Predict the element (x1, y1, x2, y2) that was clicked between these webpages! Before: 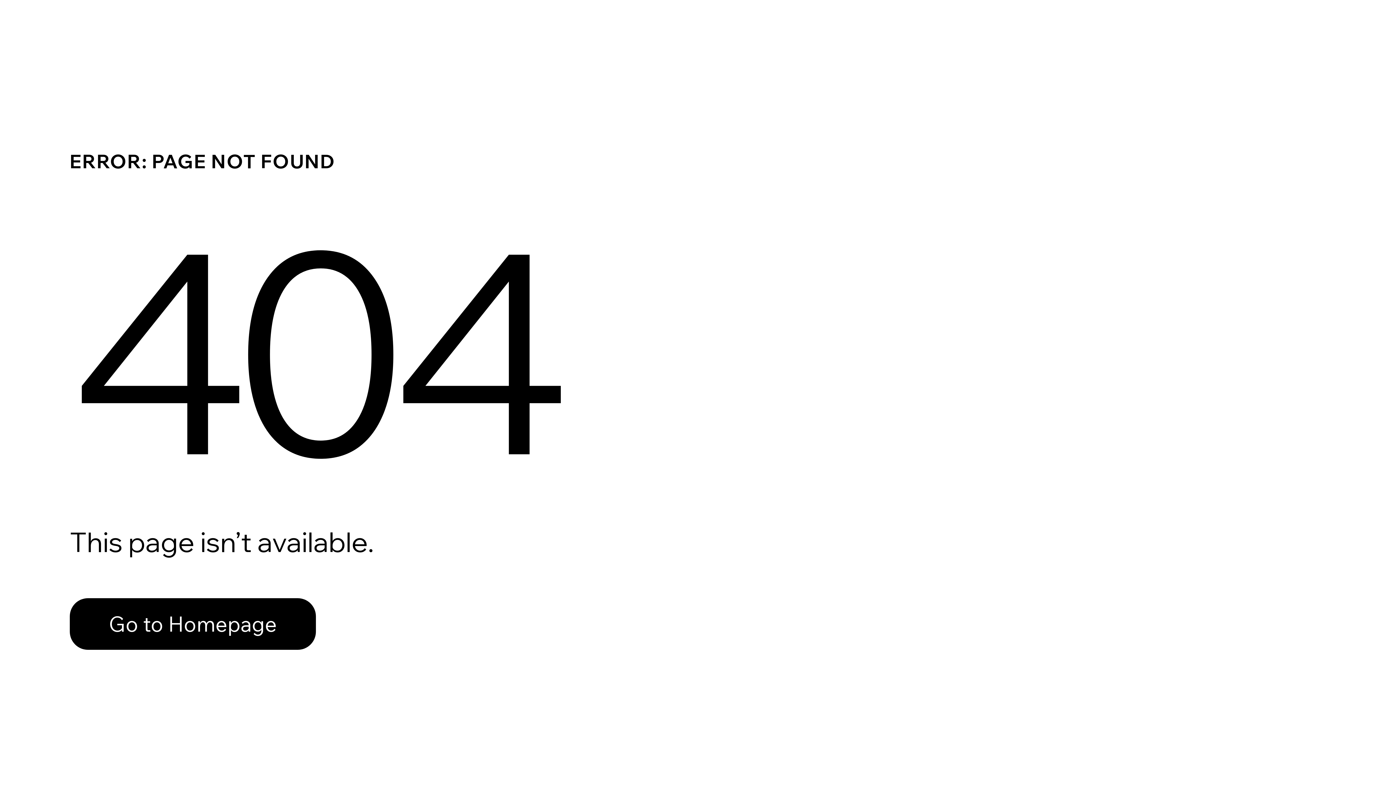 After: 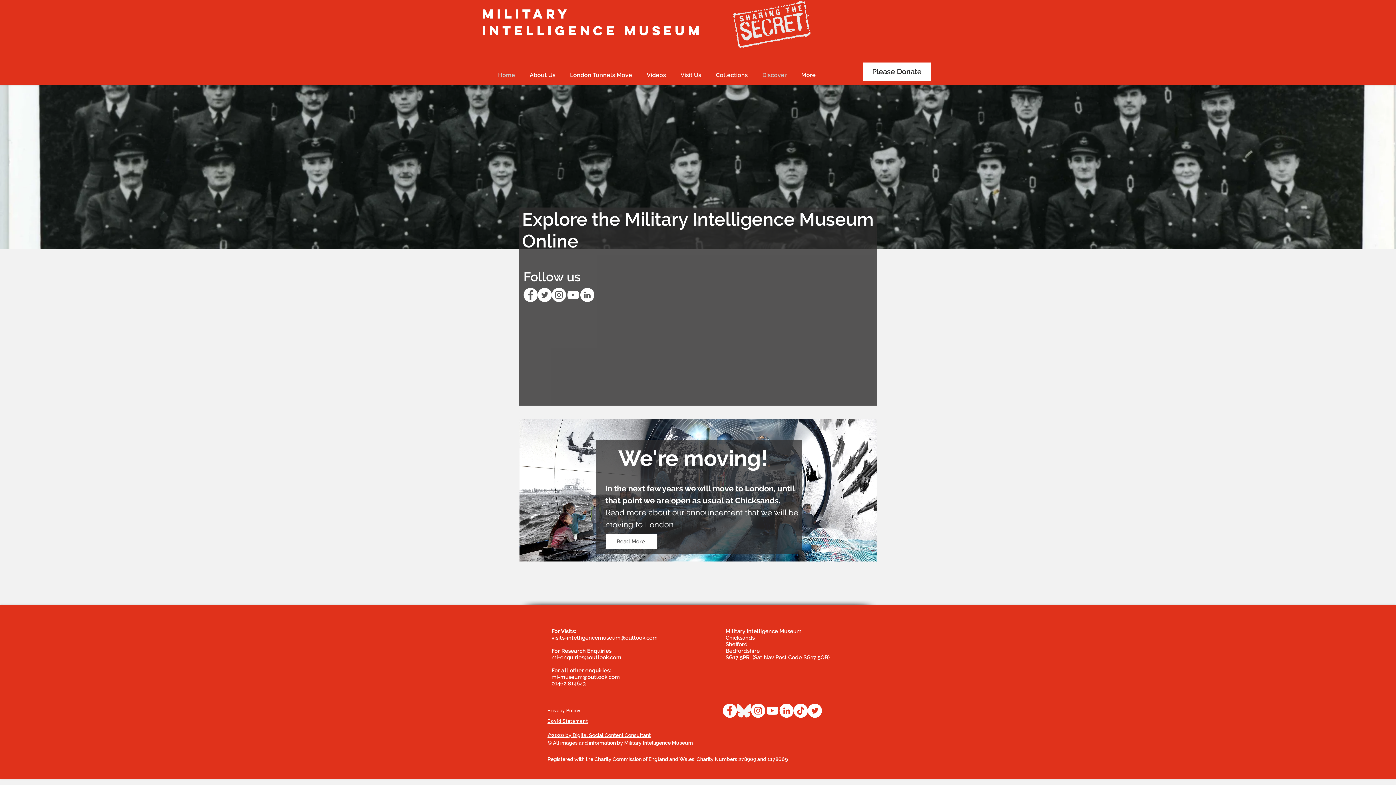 Action: label: Go to Homepage bbox: (69, 598, 316, 650)